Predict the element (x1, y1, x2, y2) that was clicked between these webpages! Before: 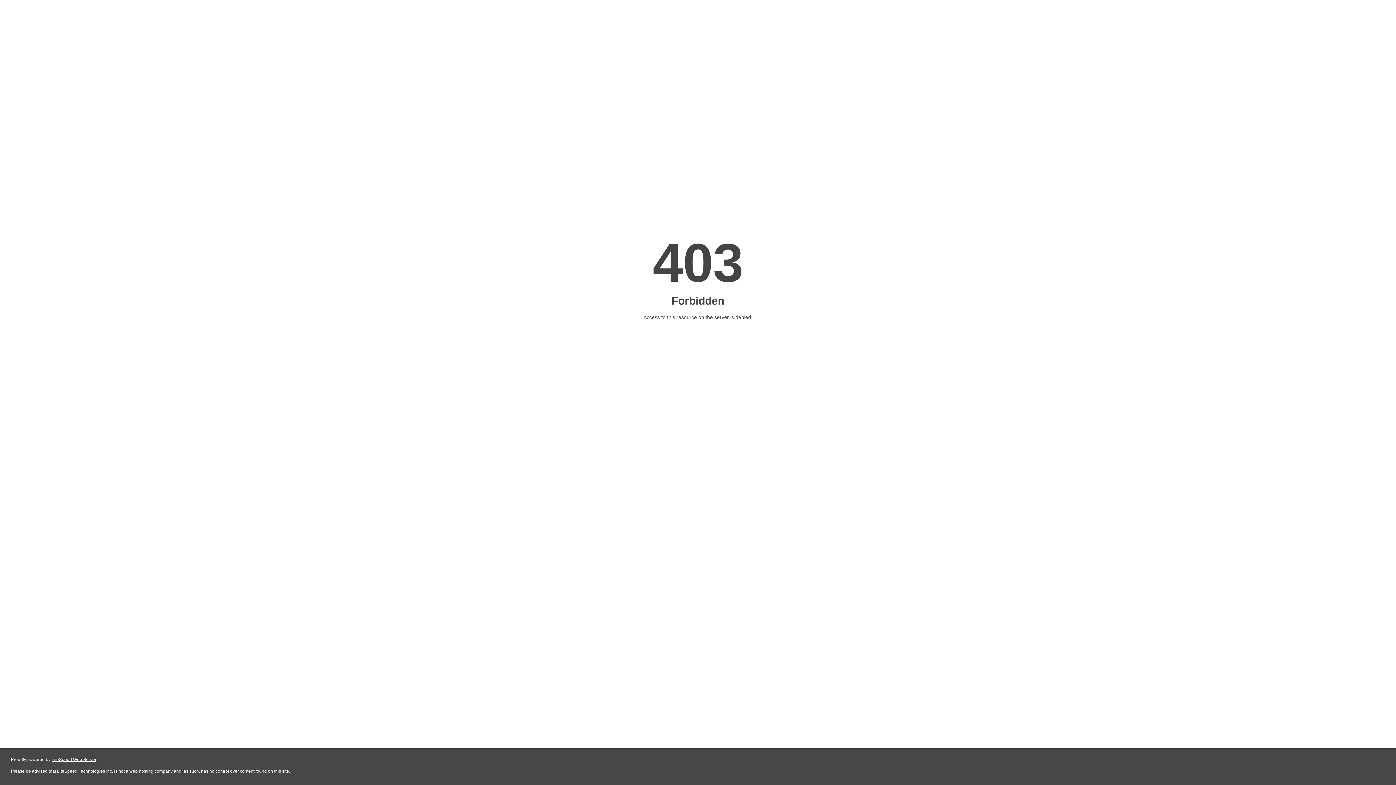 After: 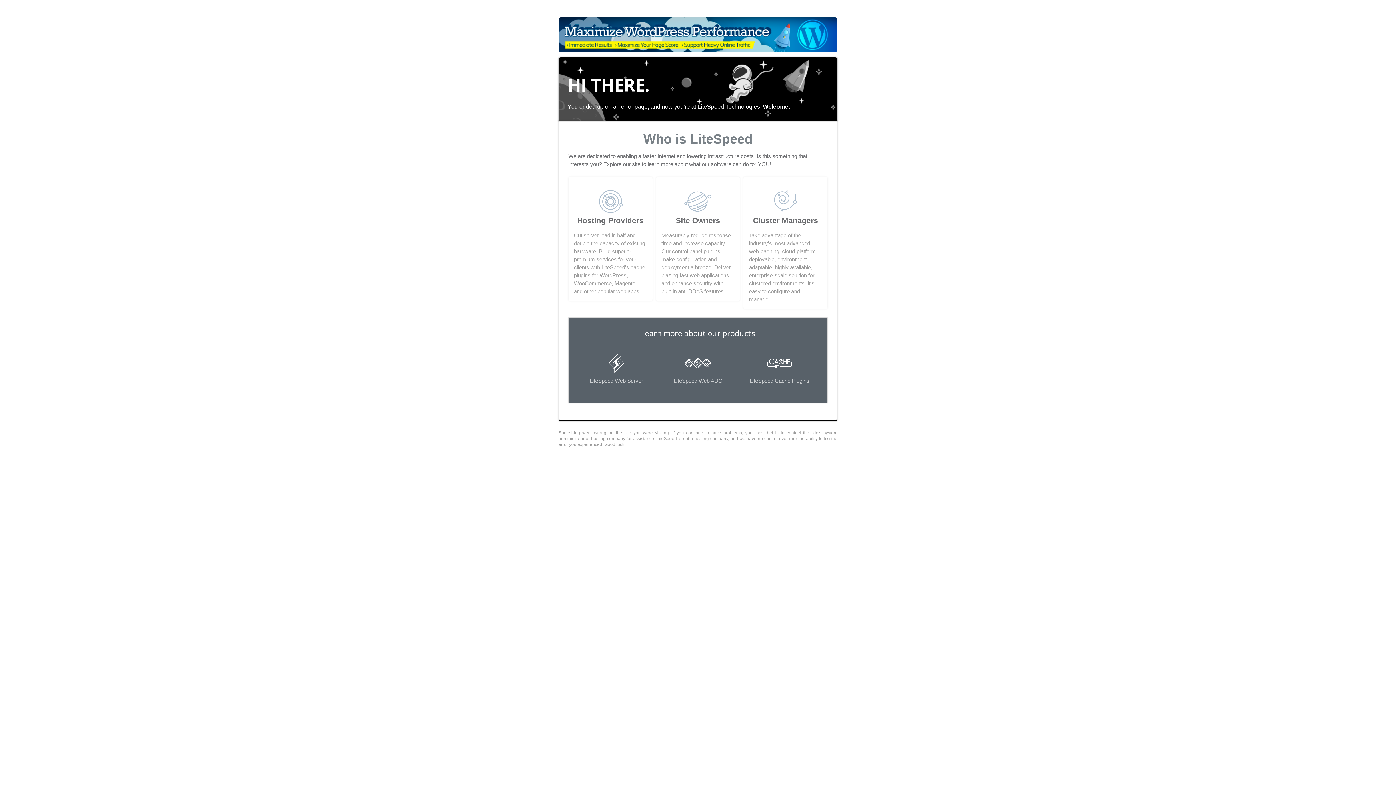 Action: bbox: (51, 757, 96, 762) label: LiteSpeed Web Server